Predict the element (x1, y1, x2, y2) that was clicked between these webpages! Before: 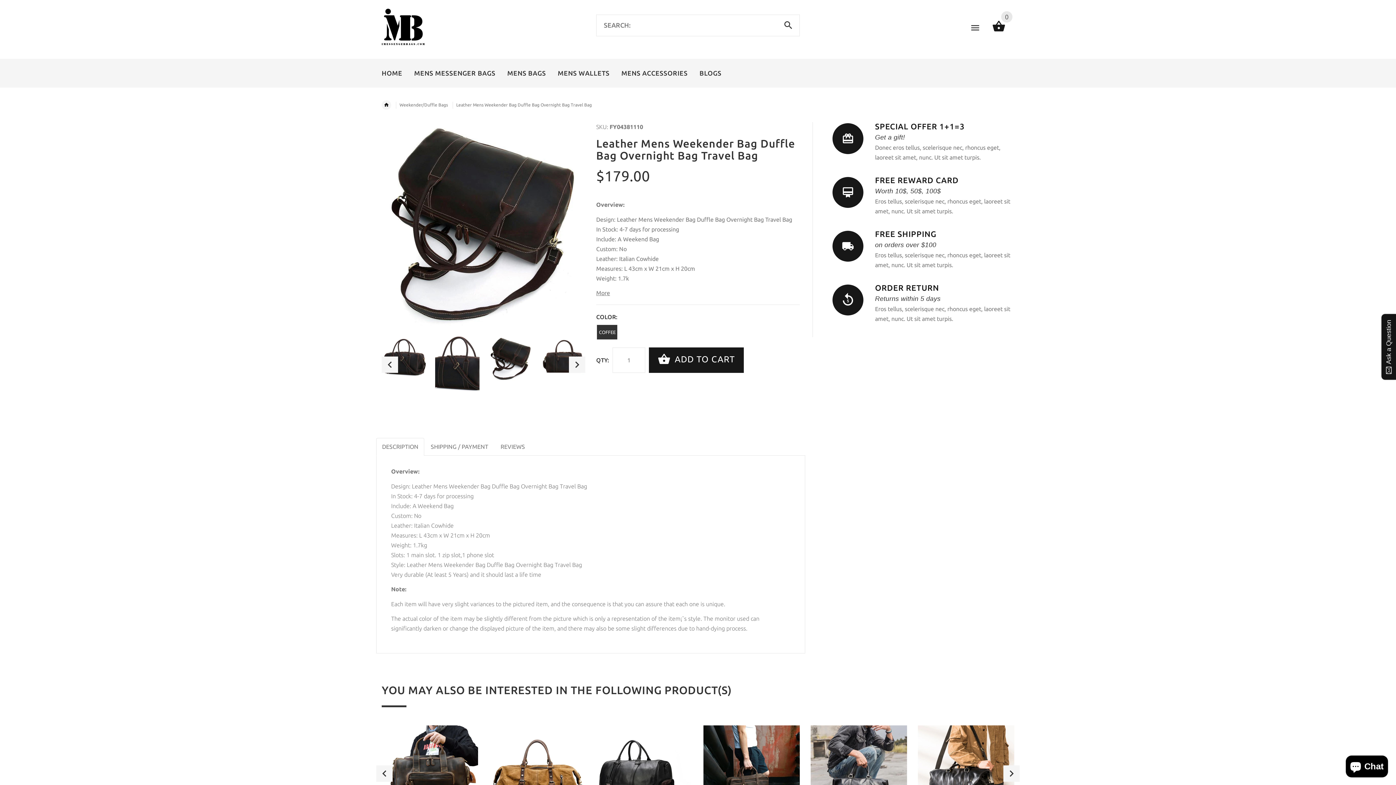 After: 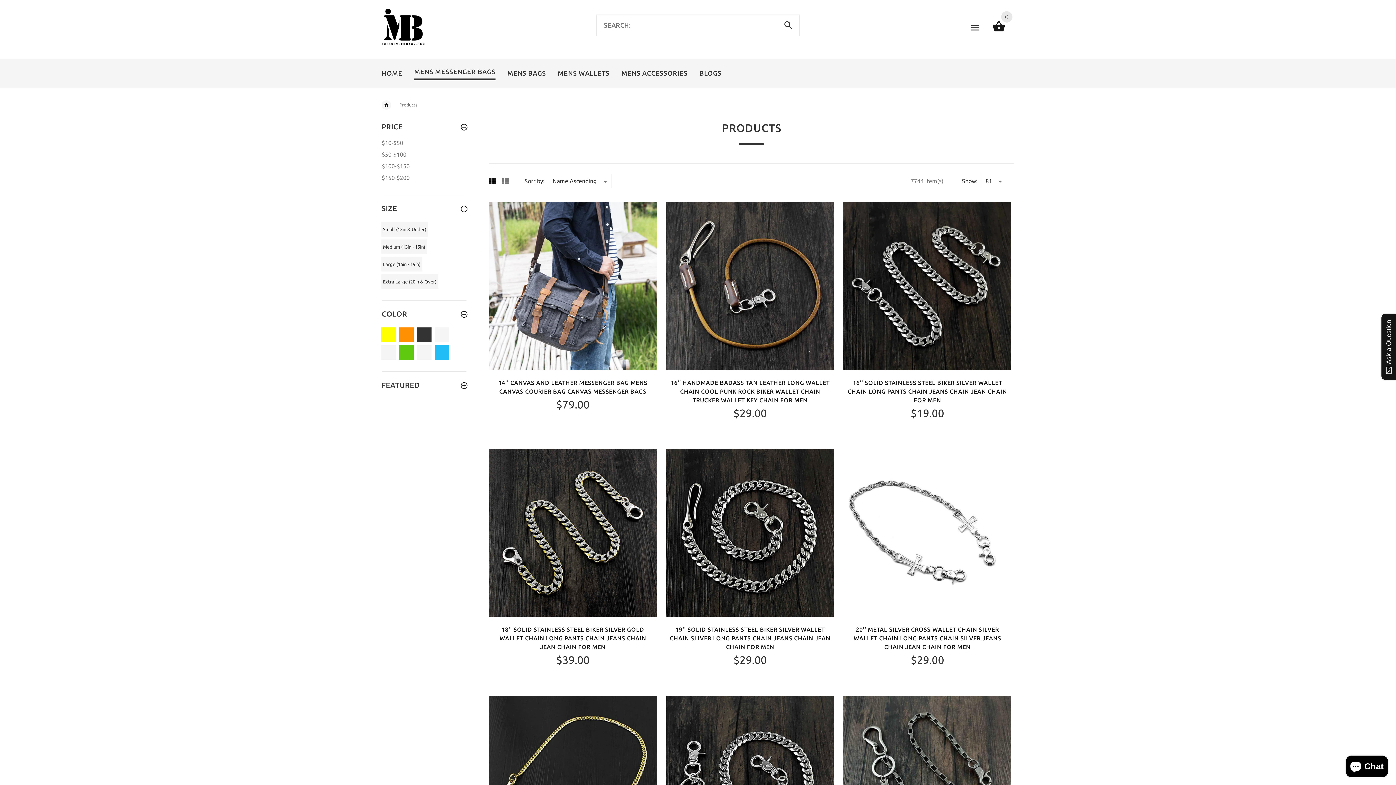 Action: label: MENS MESSENGER BAGS bbox: (408, 62, 501, 82)